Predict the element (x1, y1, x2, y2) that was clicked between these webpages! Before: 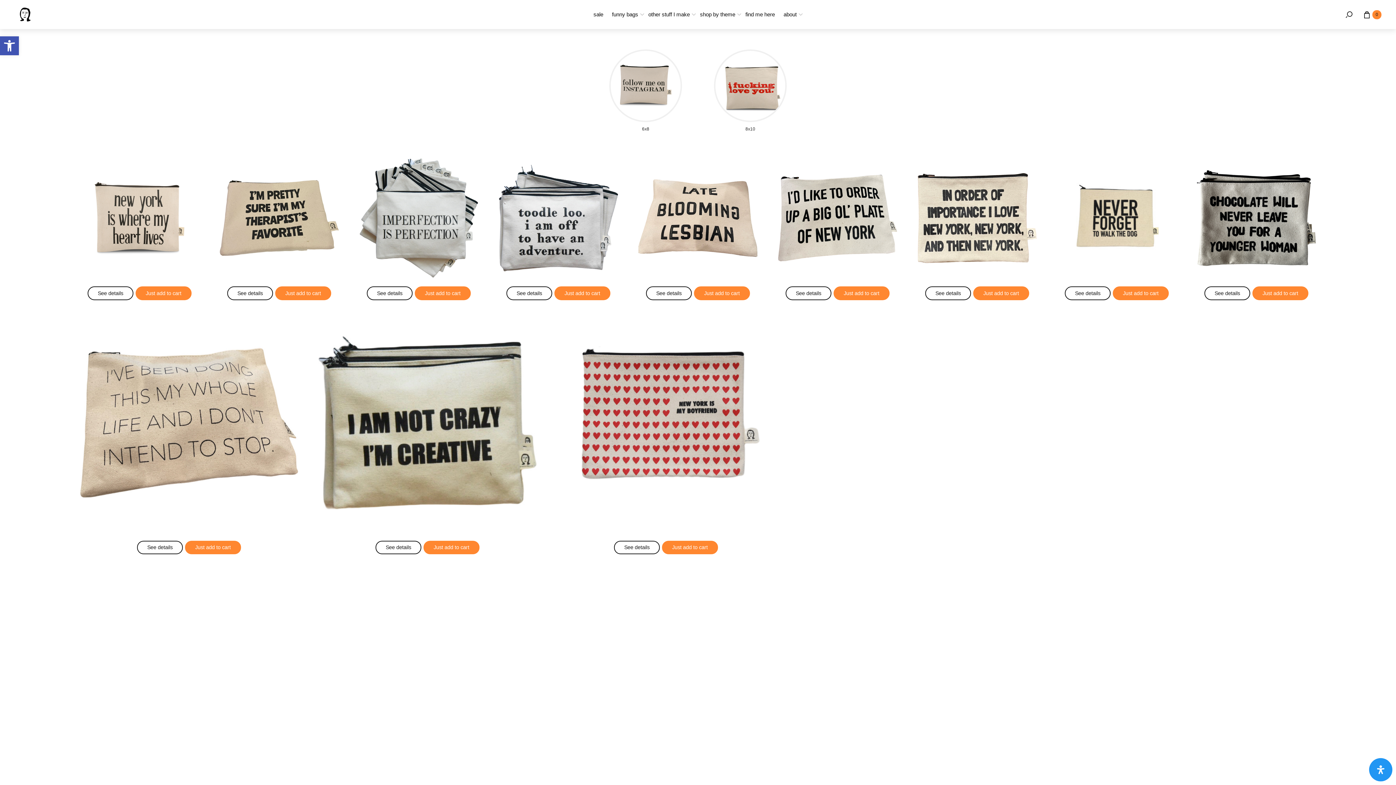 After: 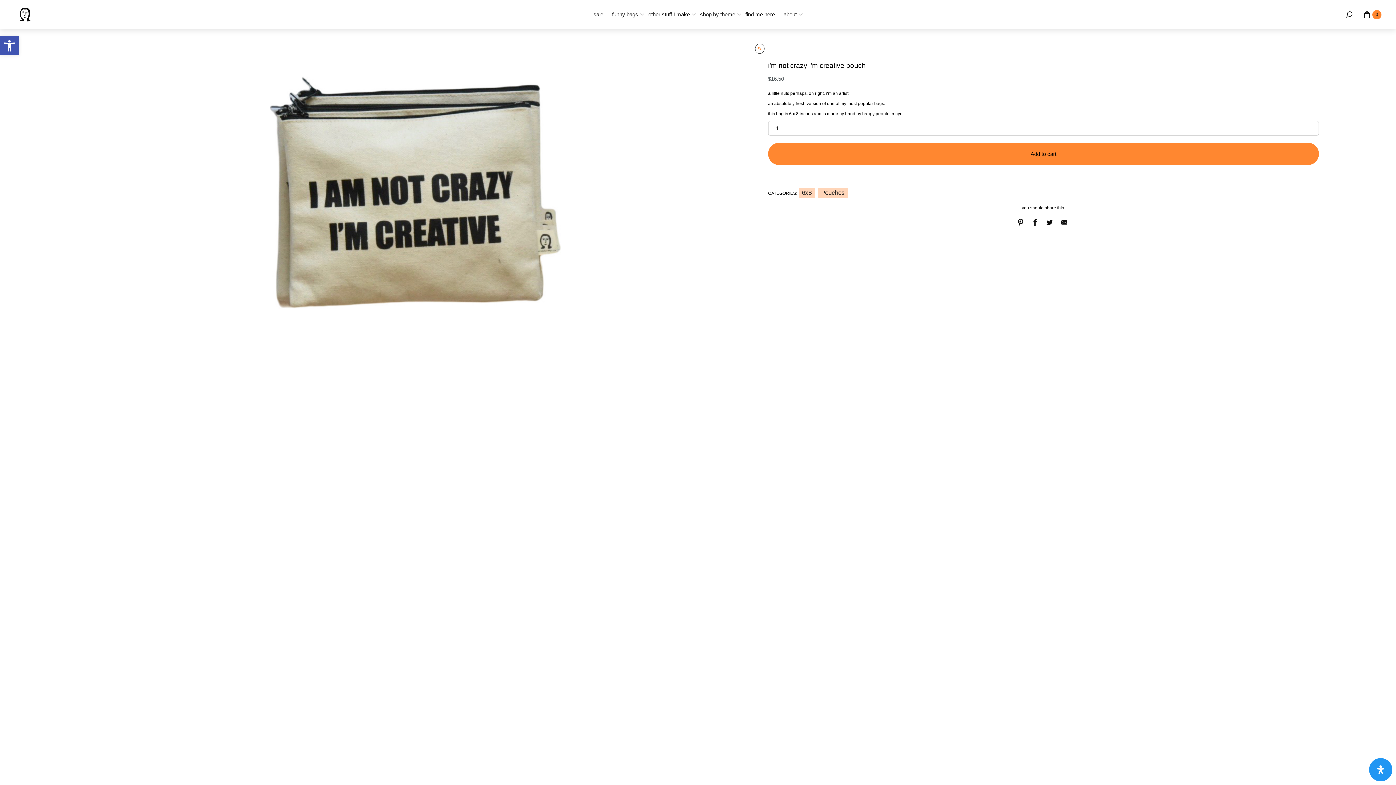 Action: bbox: (318, 305, 536, 539)